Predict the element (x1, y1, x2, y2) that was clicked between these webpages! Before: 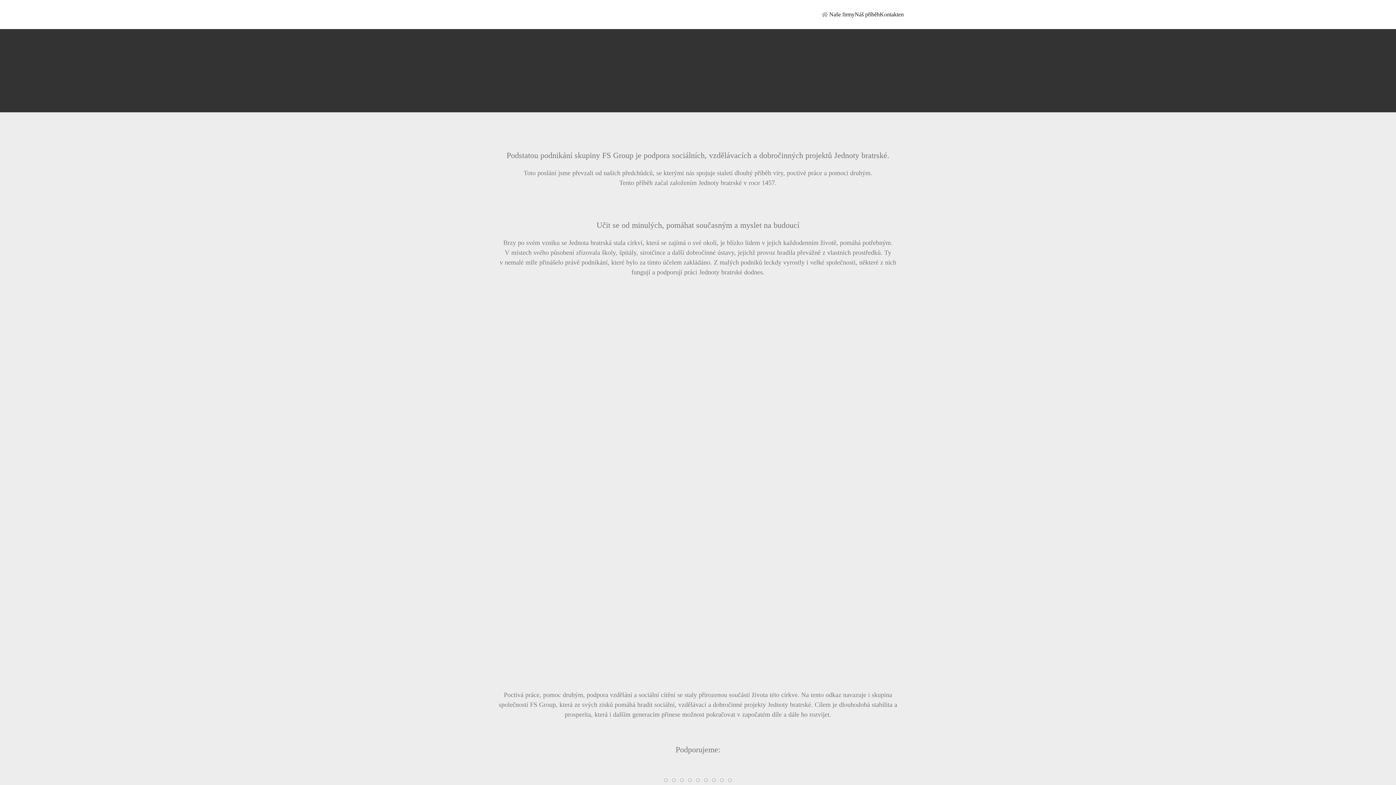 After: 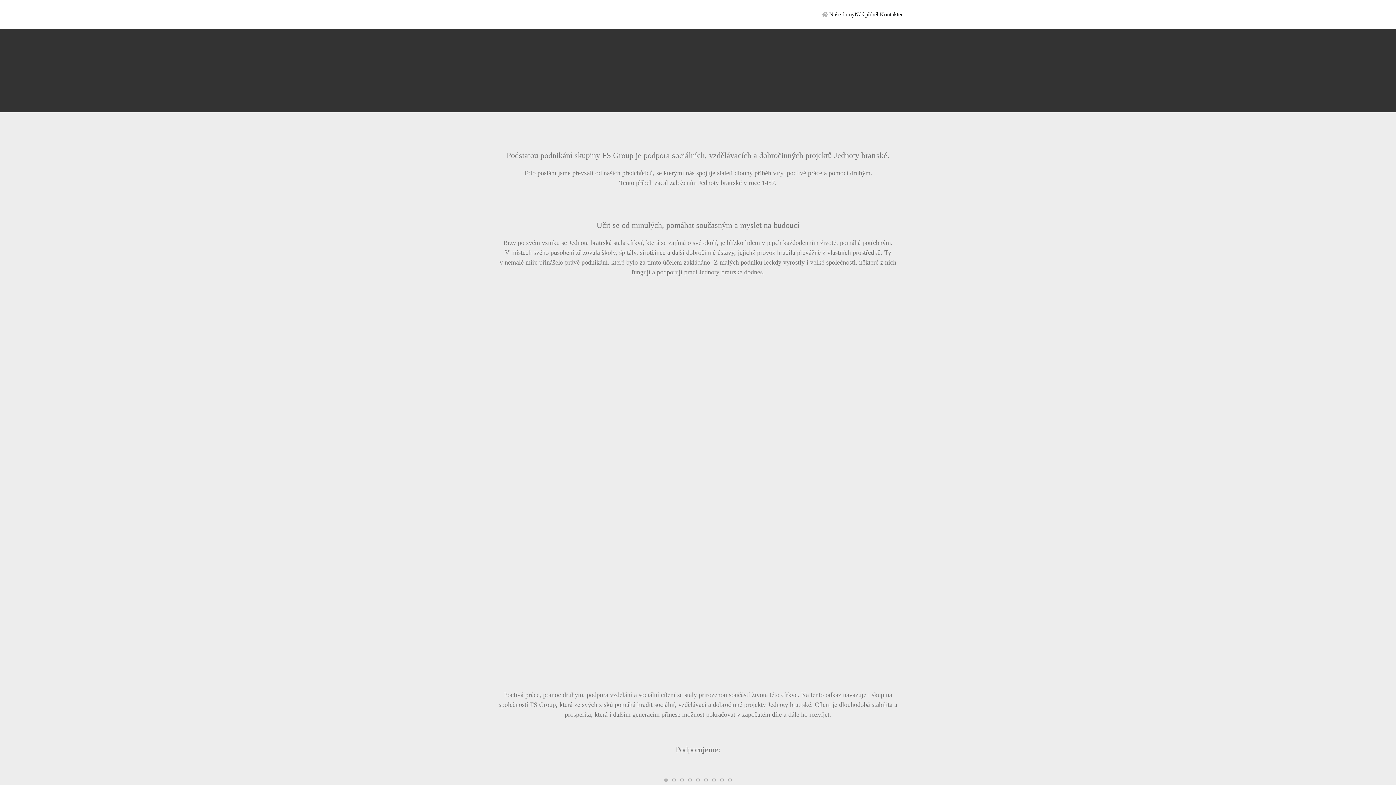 Action: bbox: (664, 779, 668, 782) label: Go to slide 0